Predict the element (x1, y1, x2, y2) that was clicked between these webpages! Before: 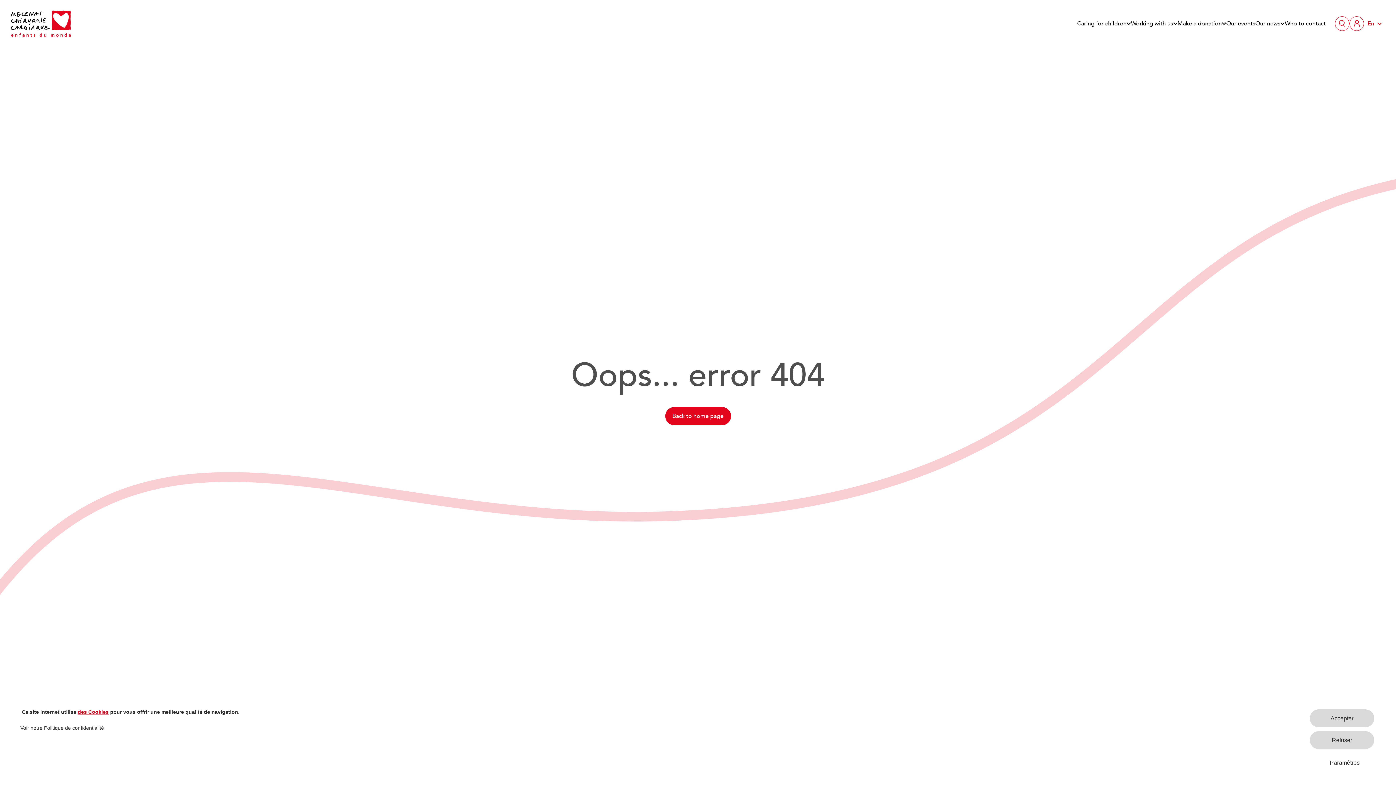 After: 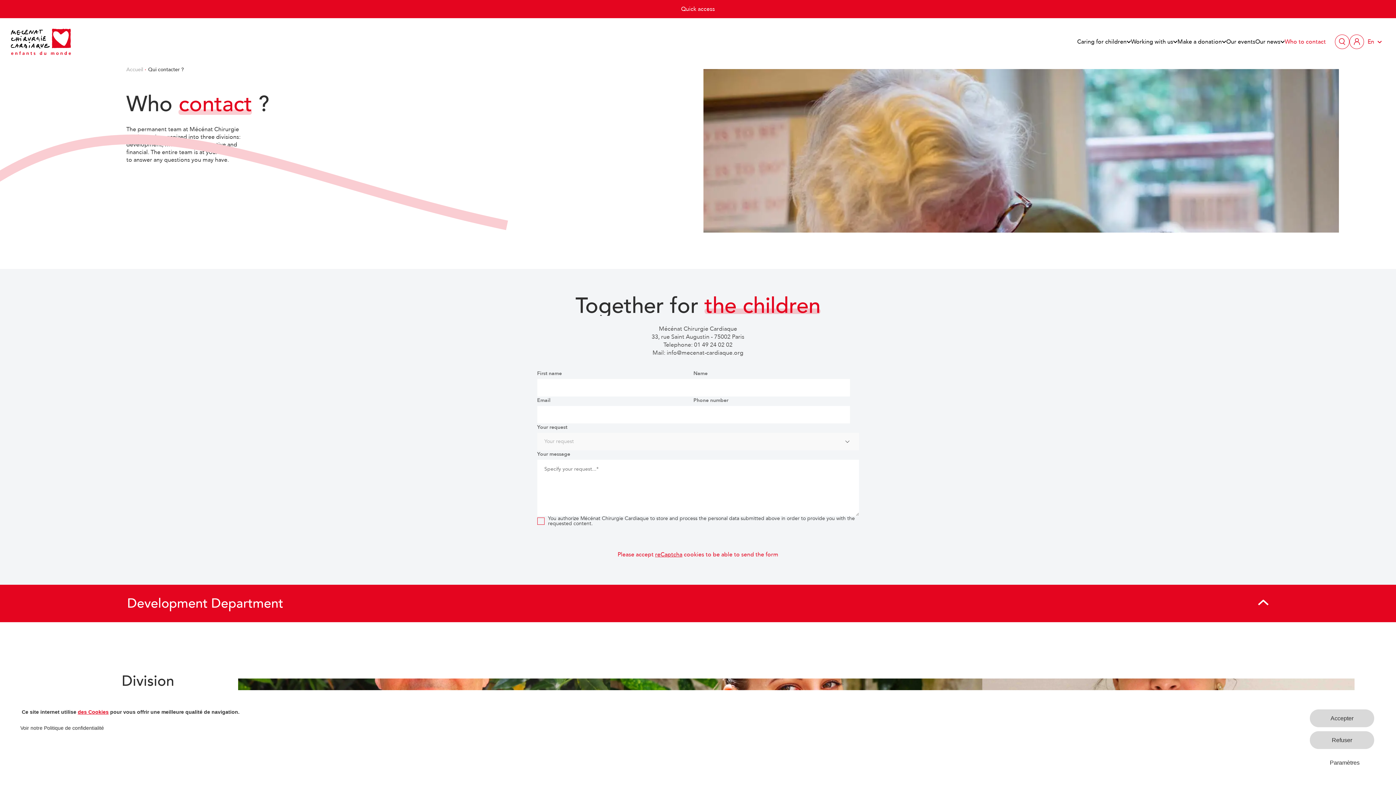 Action: label: Who to contact bbox: (1285, 19, 1326, 27)